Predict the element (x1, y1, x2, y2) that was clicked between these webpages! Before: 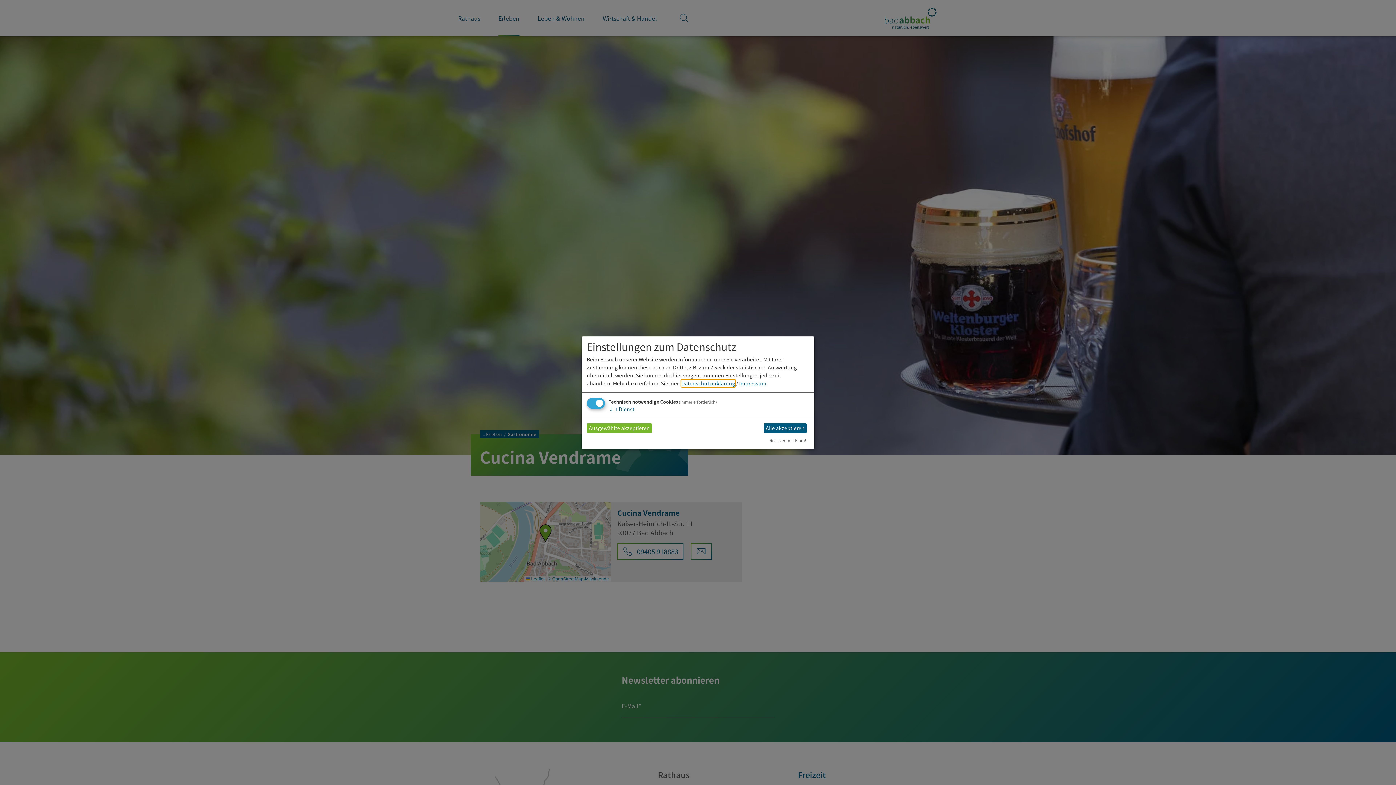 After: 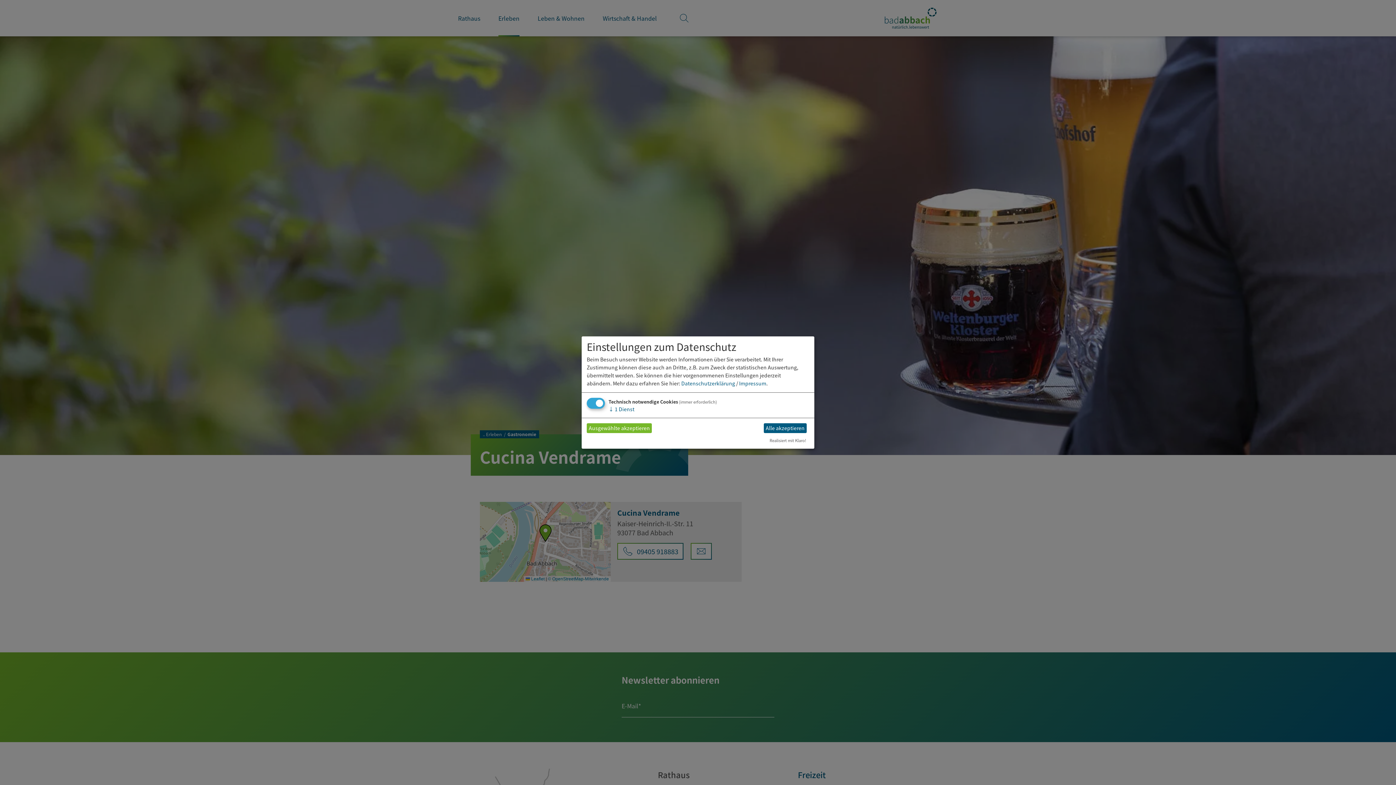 Action: label: Realisiert mit Klaro! bbox: (769, 437, 806, 443)